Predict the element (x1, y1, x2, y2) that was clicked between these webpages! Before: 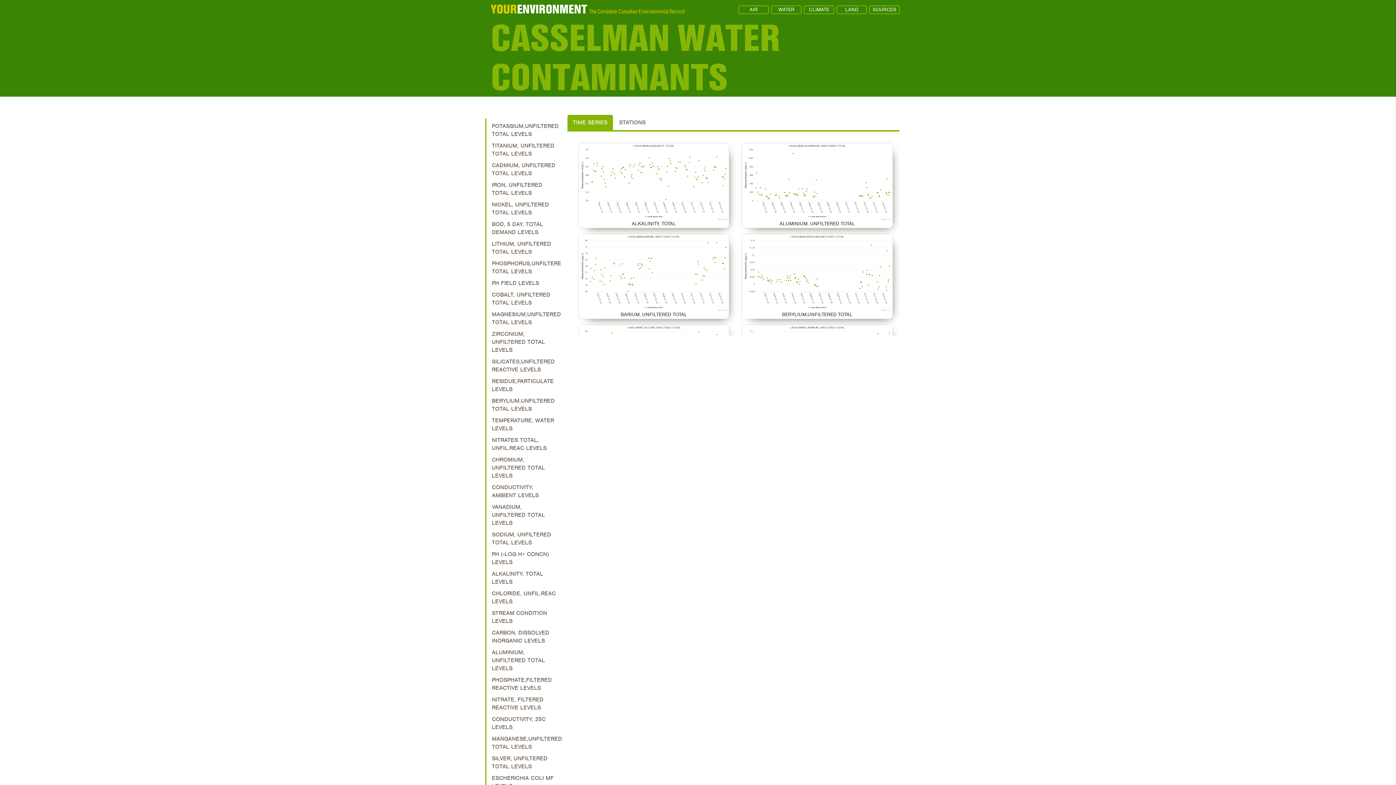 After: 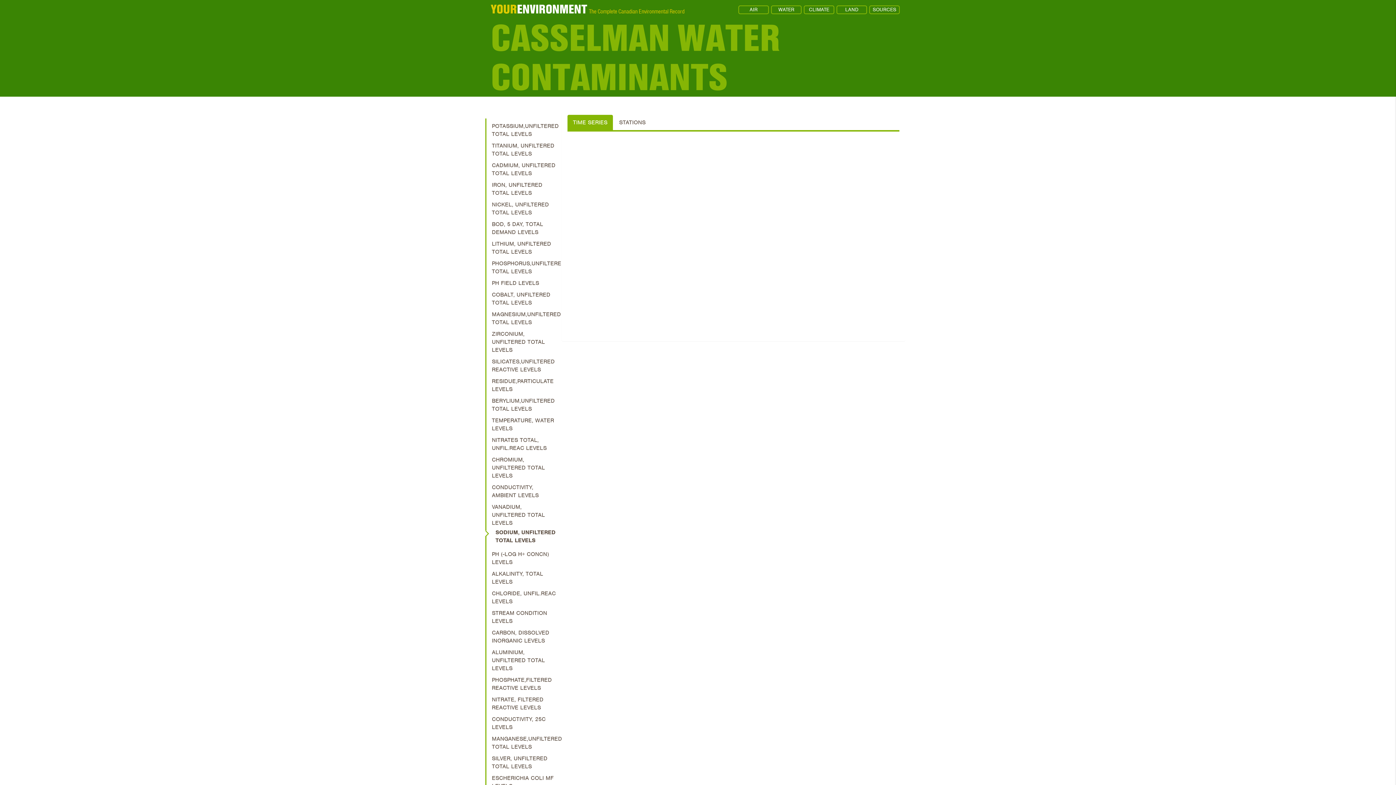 Action: bbox: (488, 540, 556, 546) label: SODIUM, UNFILTERED TOTAL LEVELS